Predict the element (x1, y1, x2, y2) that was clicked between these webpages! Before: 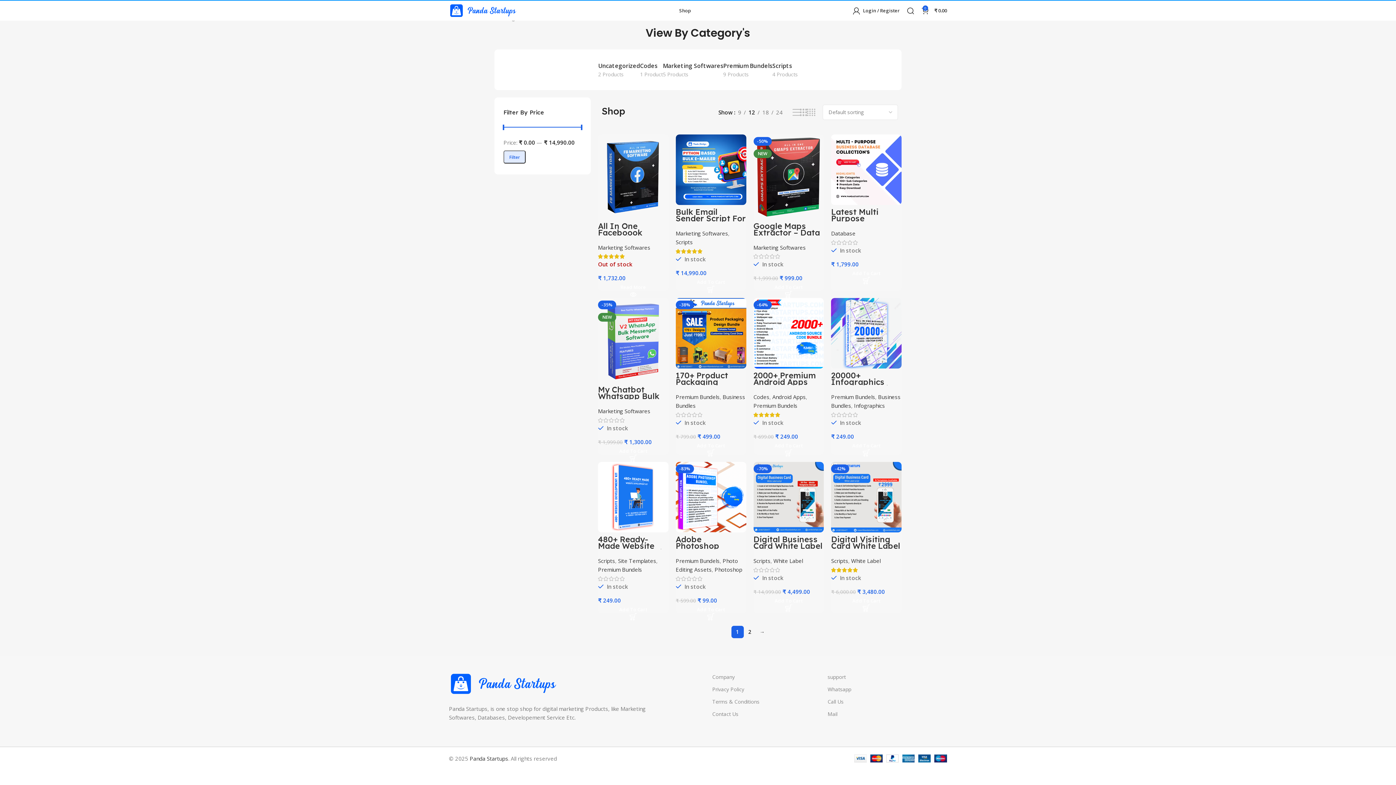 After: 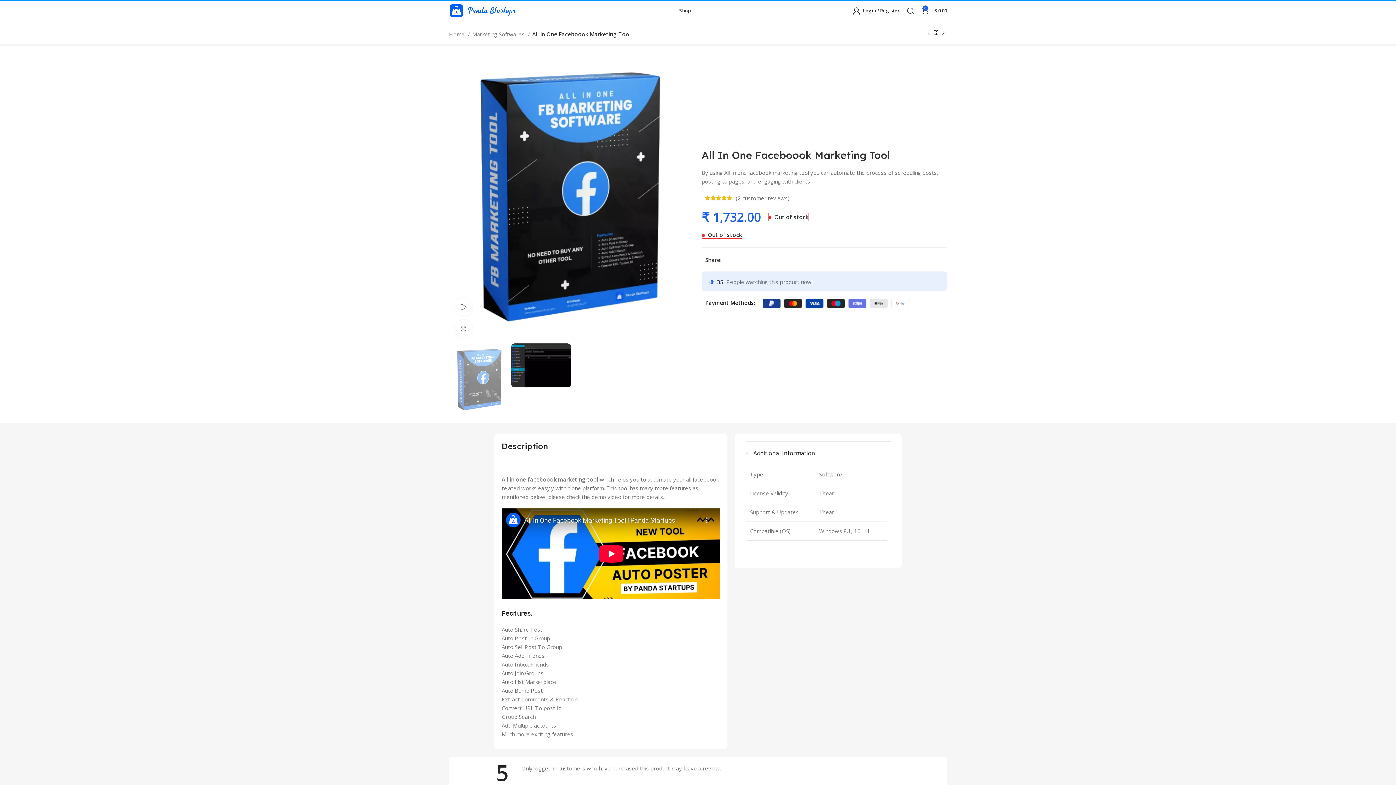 Action: bbox: (598, 150, 668, 202)